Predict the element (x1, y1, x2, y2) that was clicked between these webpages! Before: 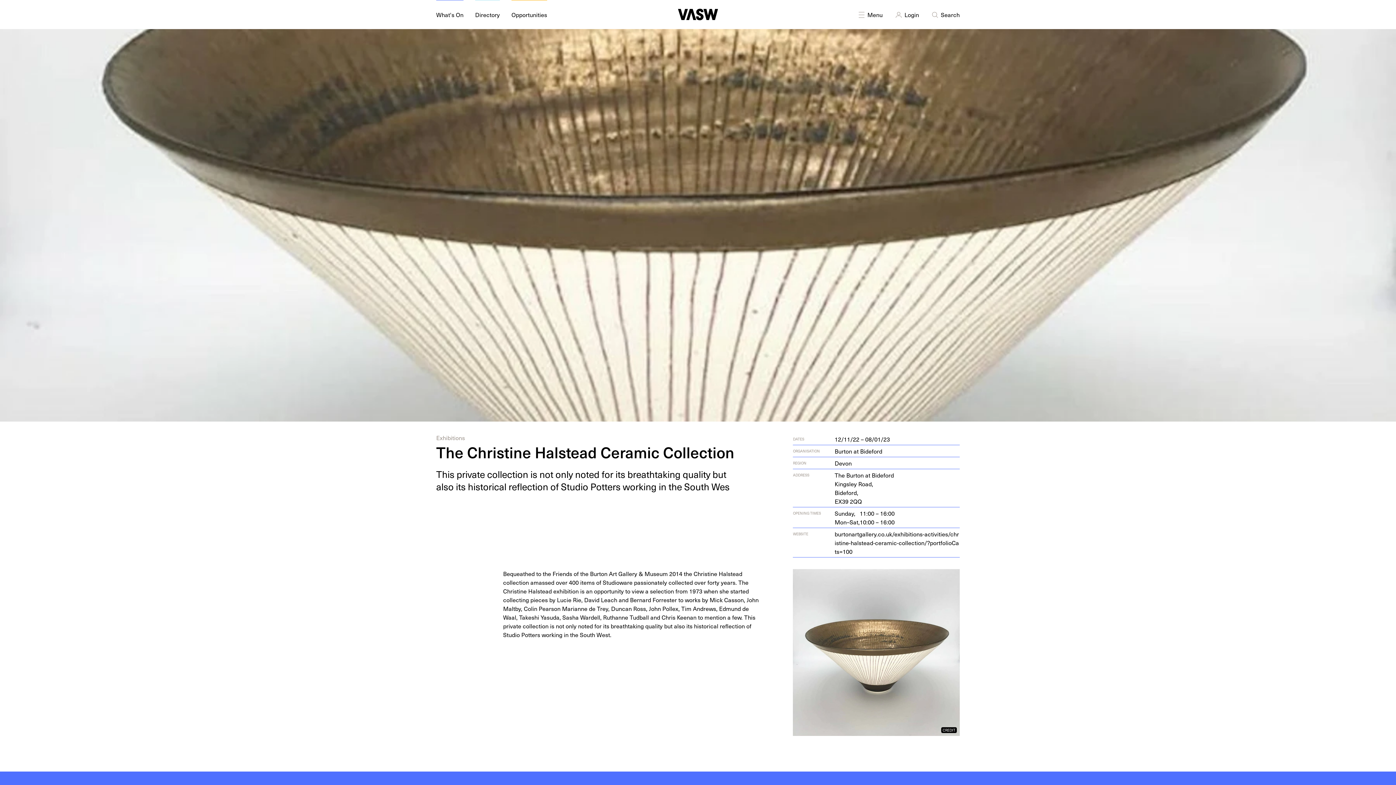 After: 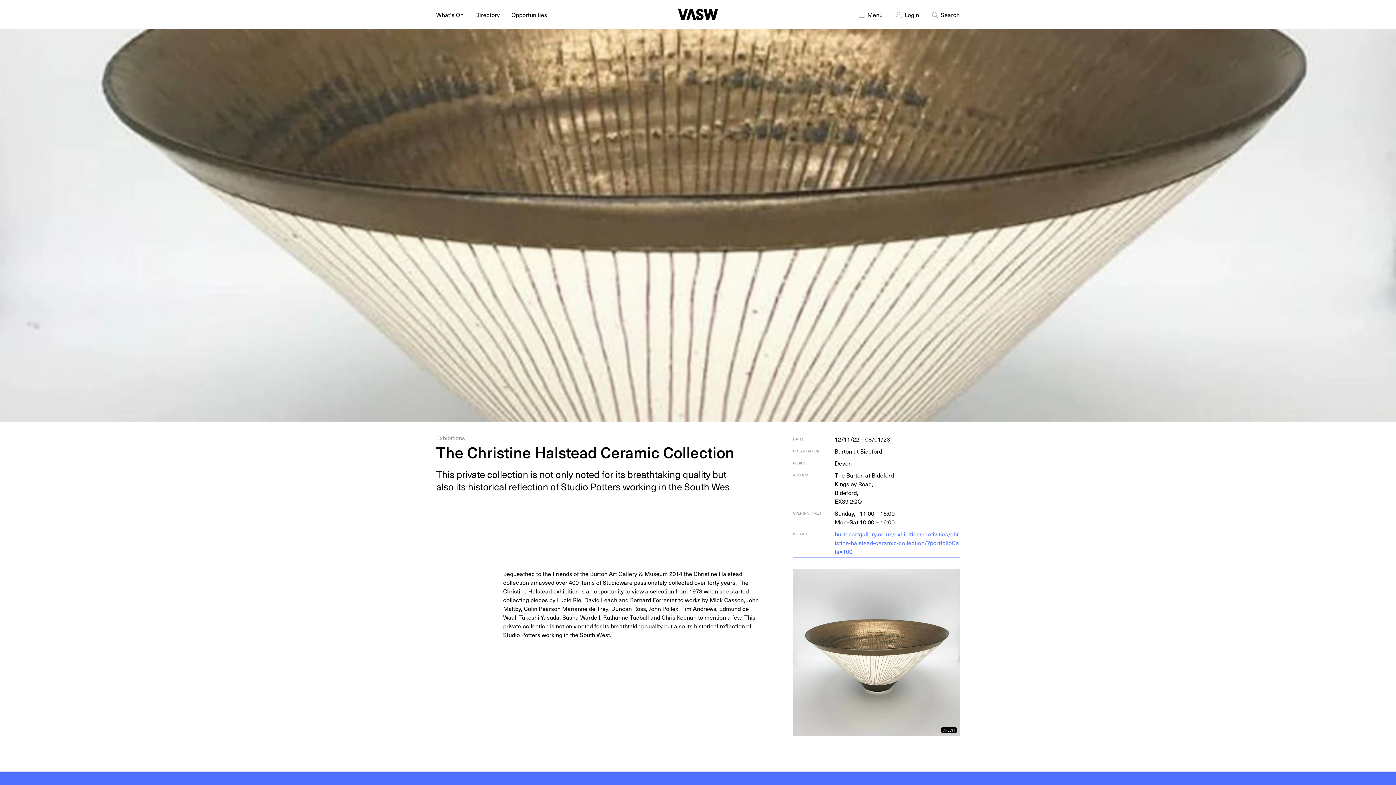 Action: bbox: (834, 529, 959, 556) label: bur​tonart​gallery​.co​.uk/​e​x​h​i​b​i​t​i​o​n​s​-​a​c​t​i​v​i​t​i​e​s​/​c​h​r​i​s​t​i​n​e​-​h​a​l​s​t​e​a​d​-​c​e​r​a​m​i​c​-​c​o​l​l​e​c​t​i​o​n​/​?​p​o​r​t​f​o​l​i​o​C​a​t​s=100